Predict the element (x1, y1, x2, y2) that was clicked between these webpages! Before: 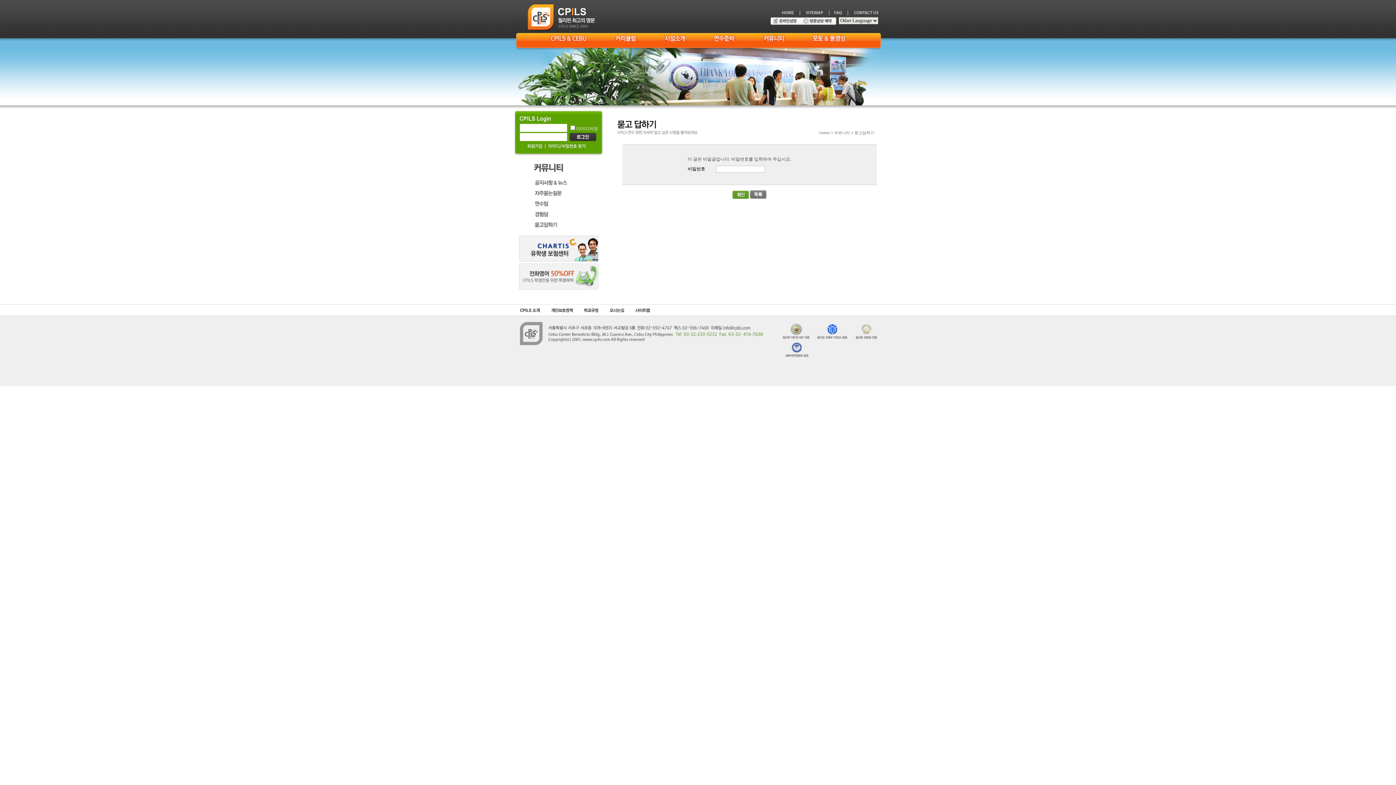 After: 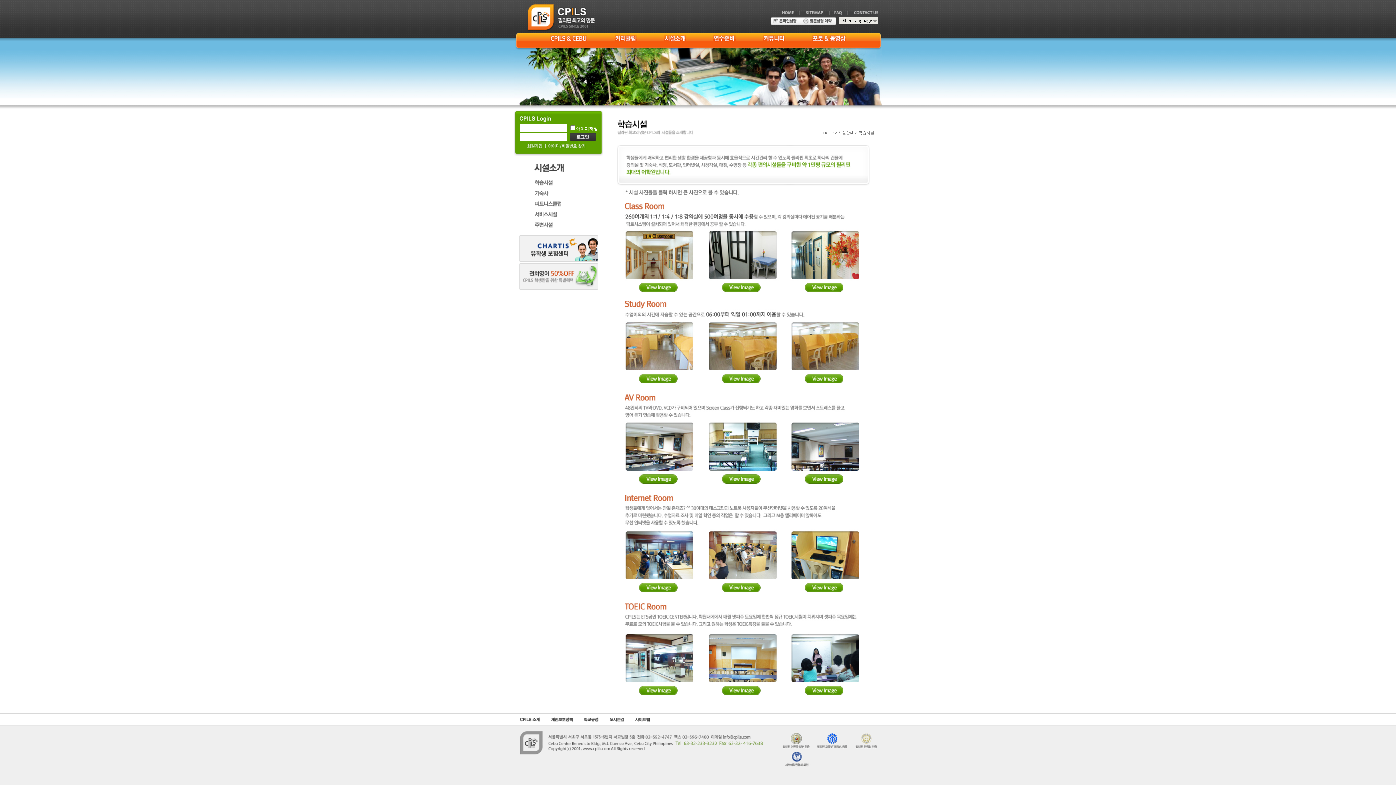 Action: bbox: (664, 38, 686, 43)